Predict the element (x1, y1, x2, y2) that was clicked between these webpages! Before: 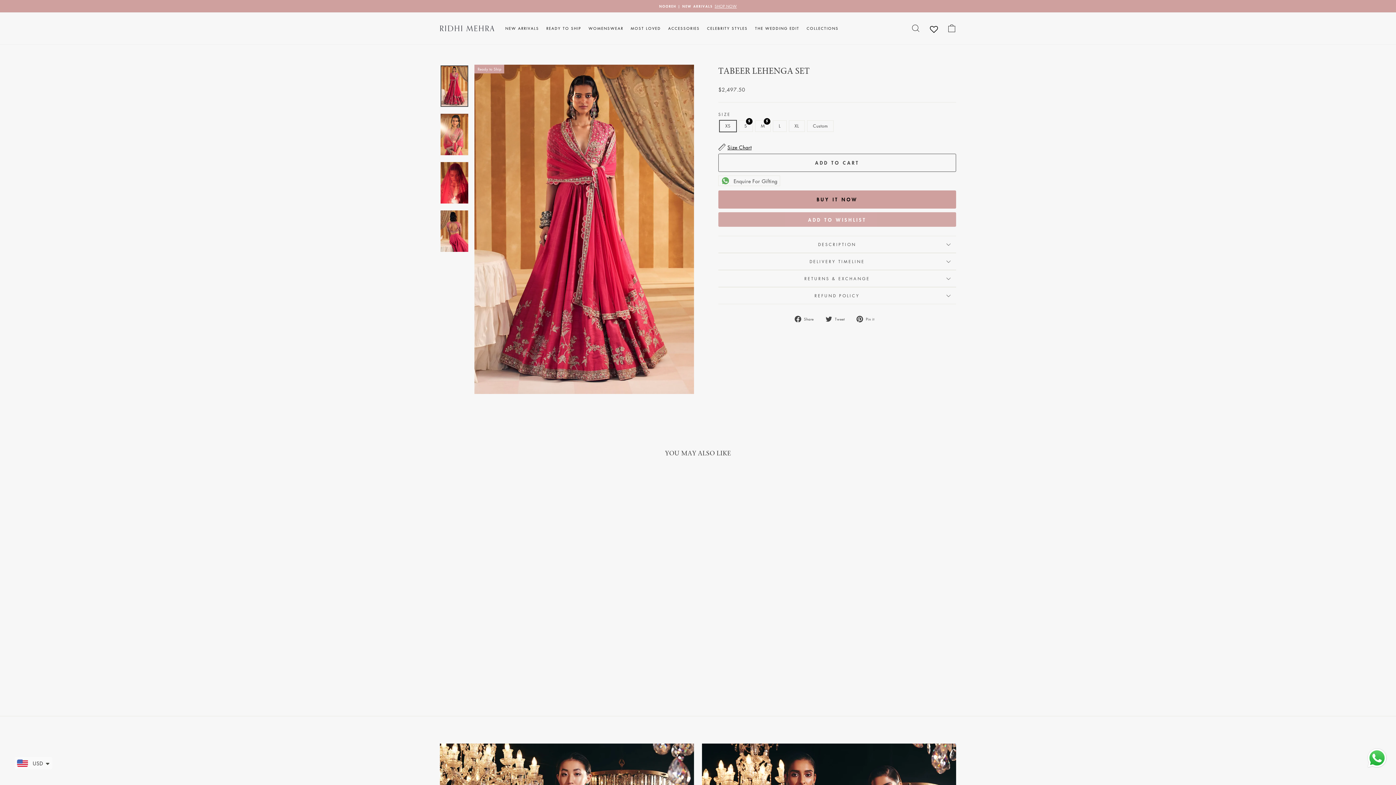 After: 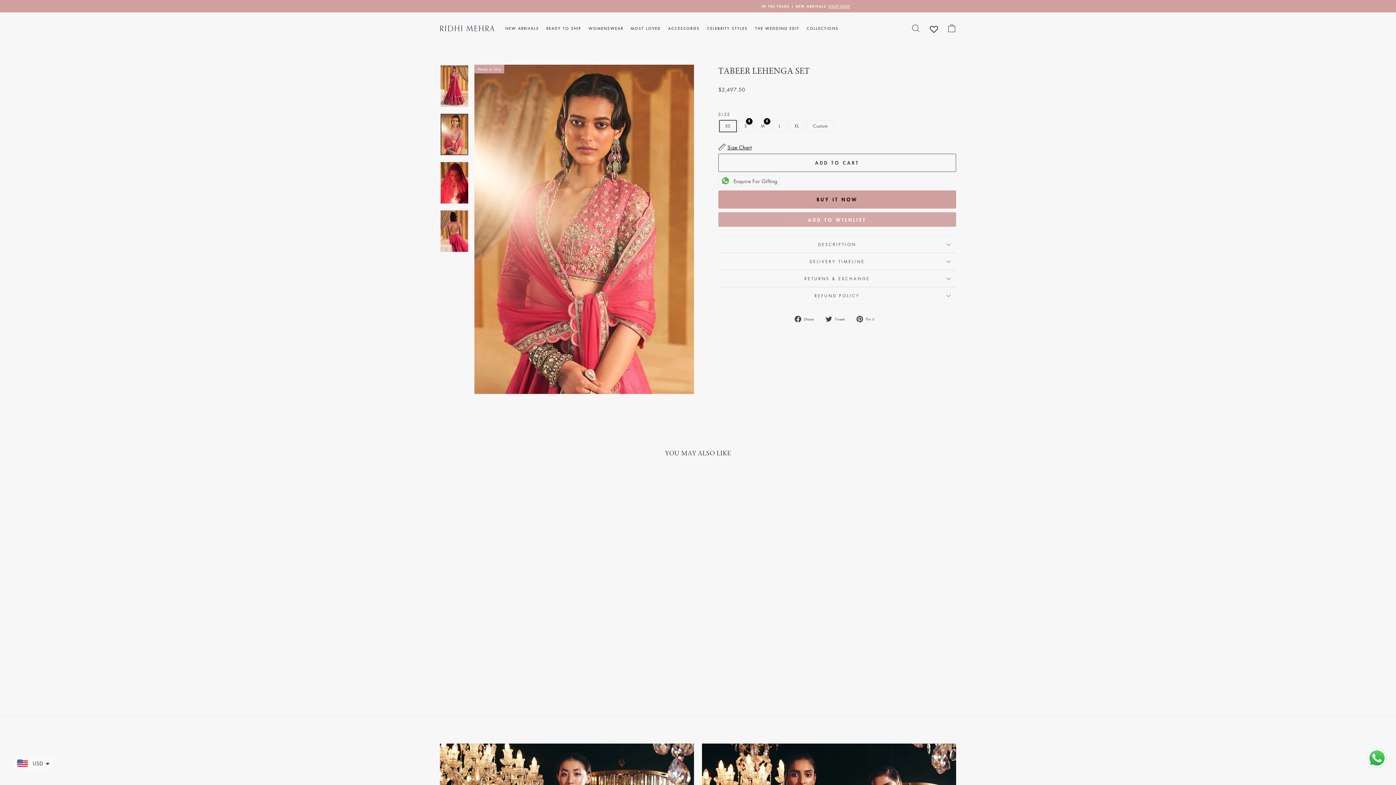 Action: bbox: (440, 113, 468, 155)